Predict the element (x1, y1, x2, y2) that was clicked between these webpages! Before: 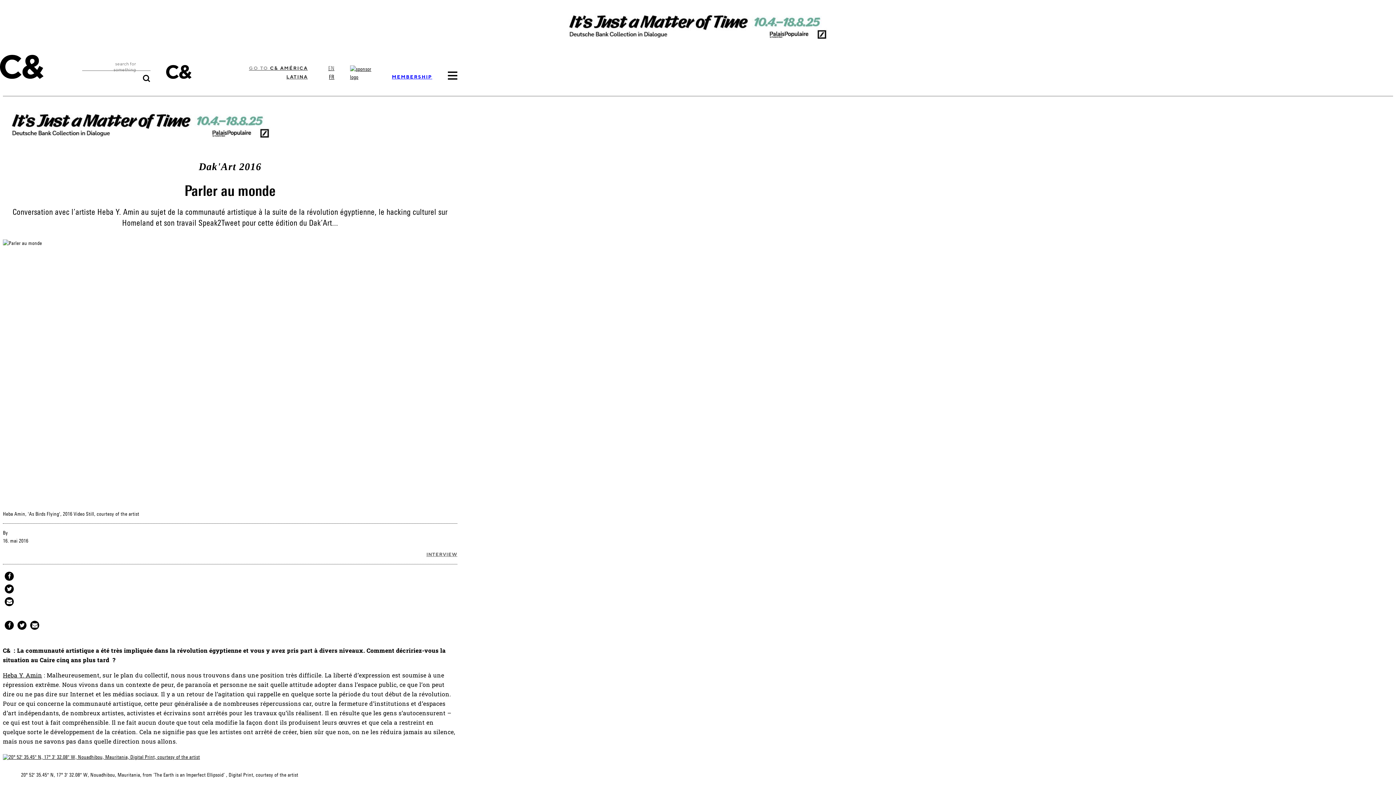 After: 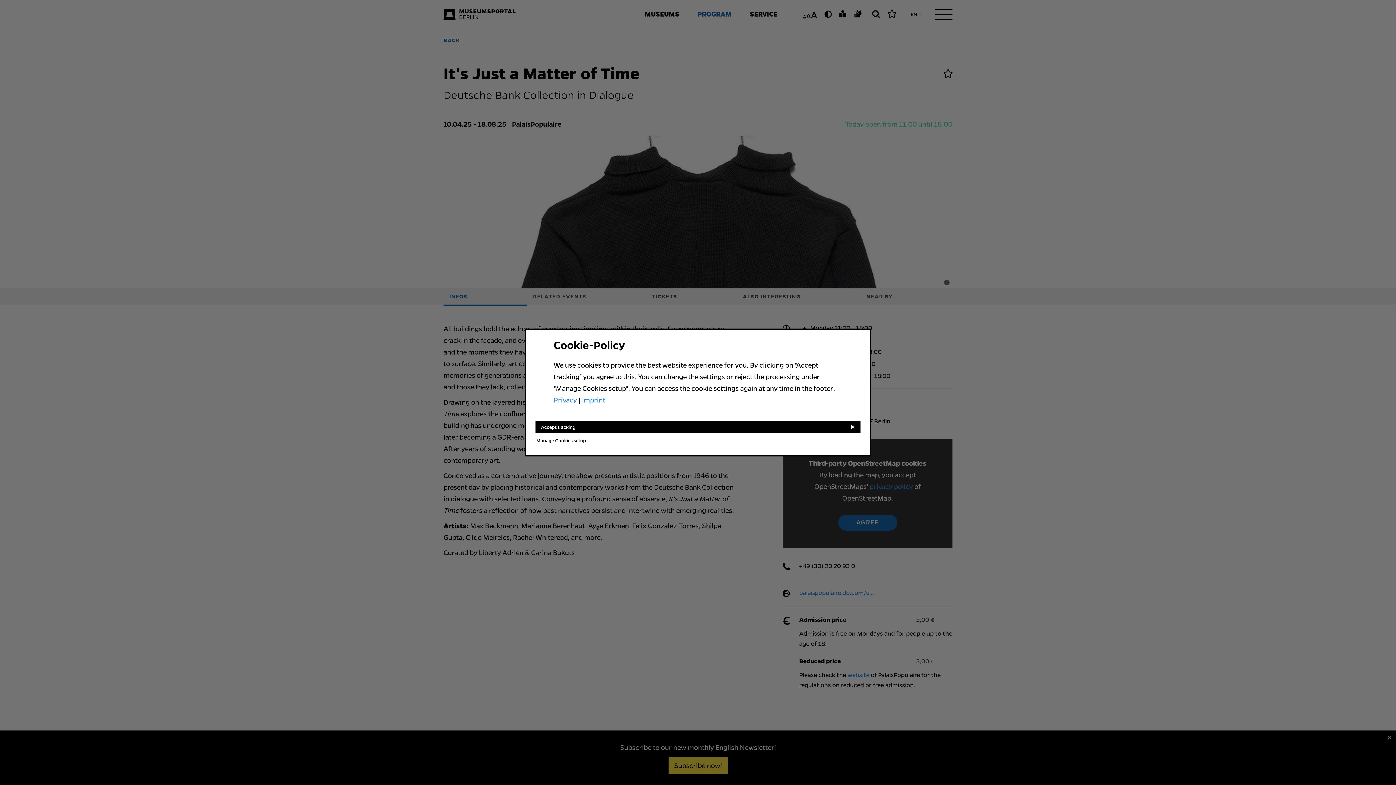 Action: bbox: (381, 10, 1014, 44)